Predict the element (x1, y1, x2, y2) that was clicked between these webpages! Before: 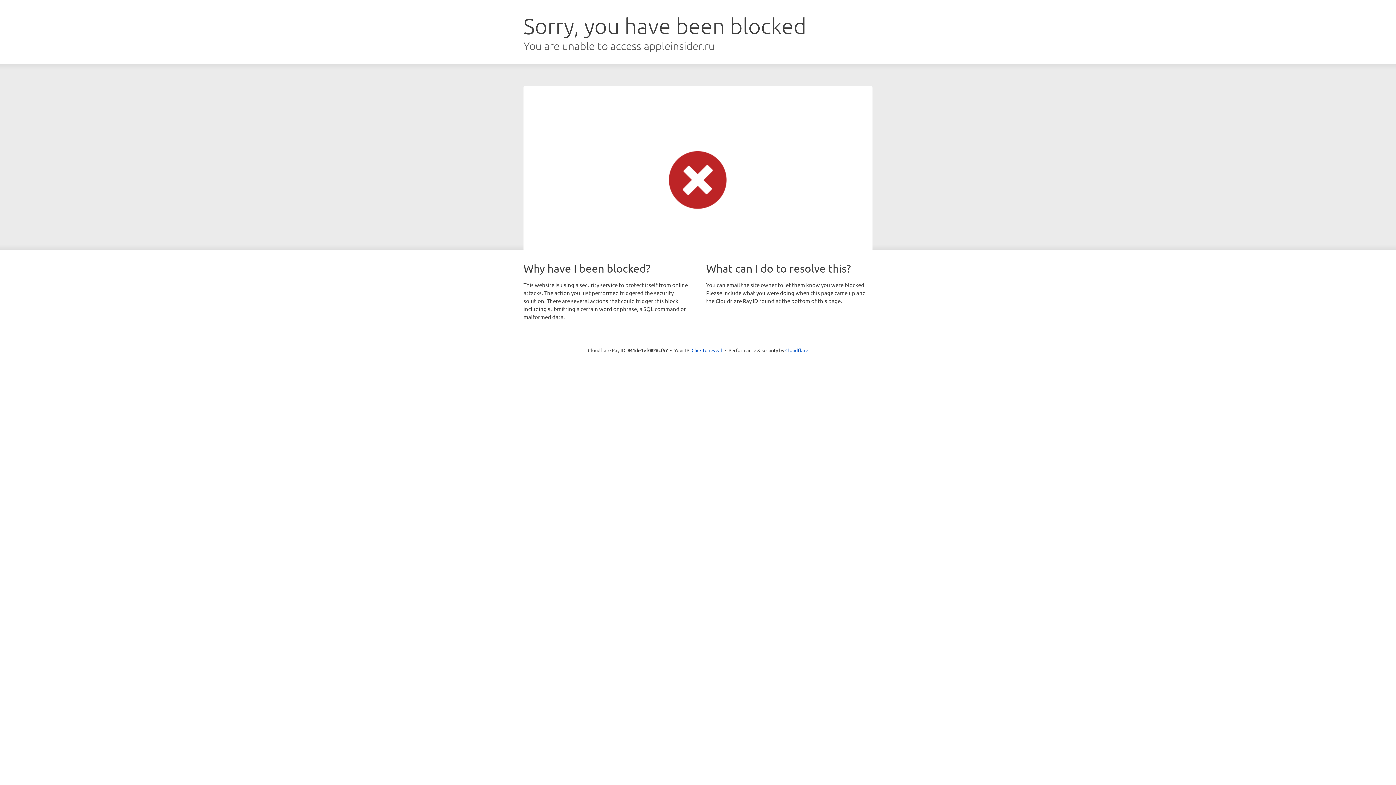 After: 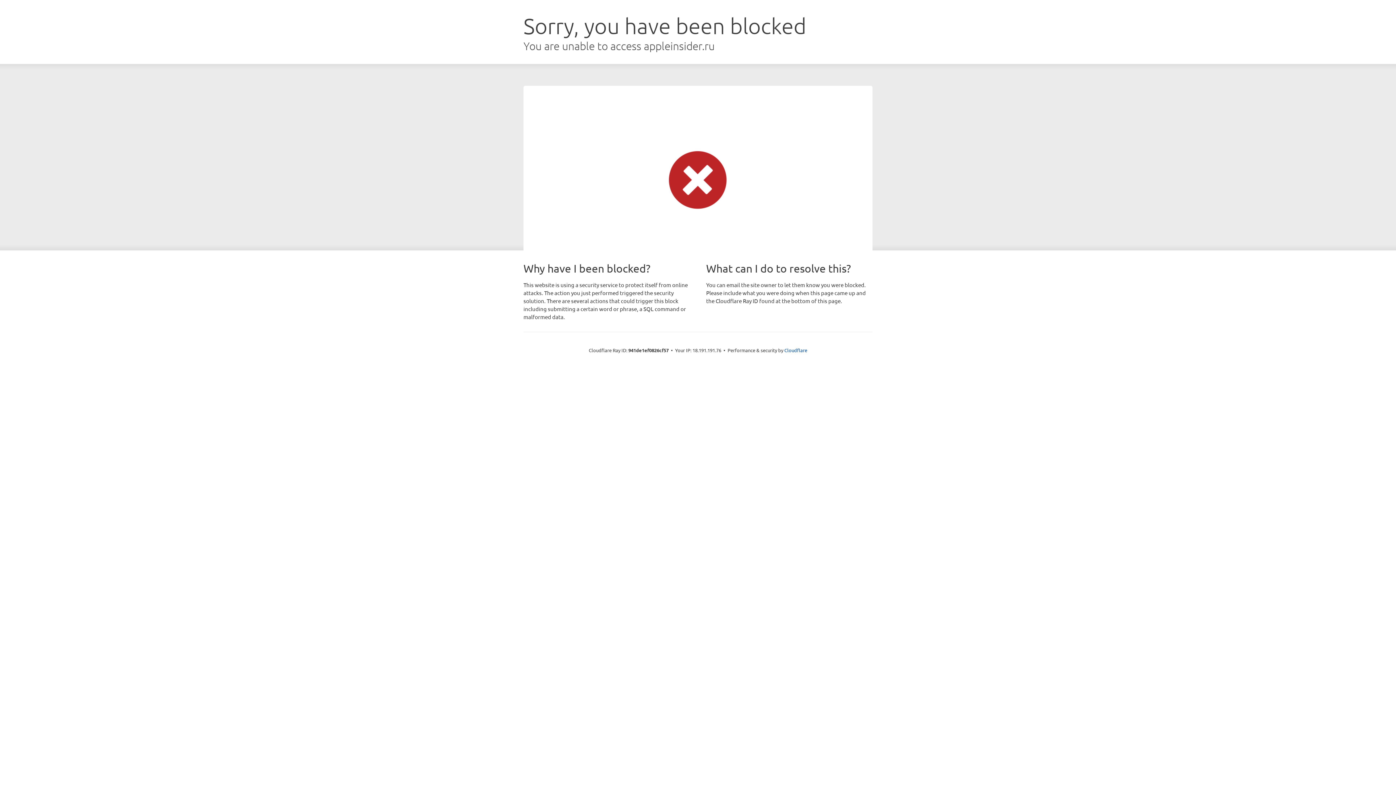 Action: label: Click to reveal bbox: (691, 346, 722, 353)